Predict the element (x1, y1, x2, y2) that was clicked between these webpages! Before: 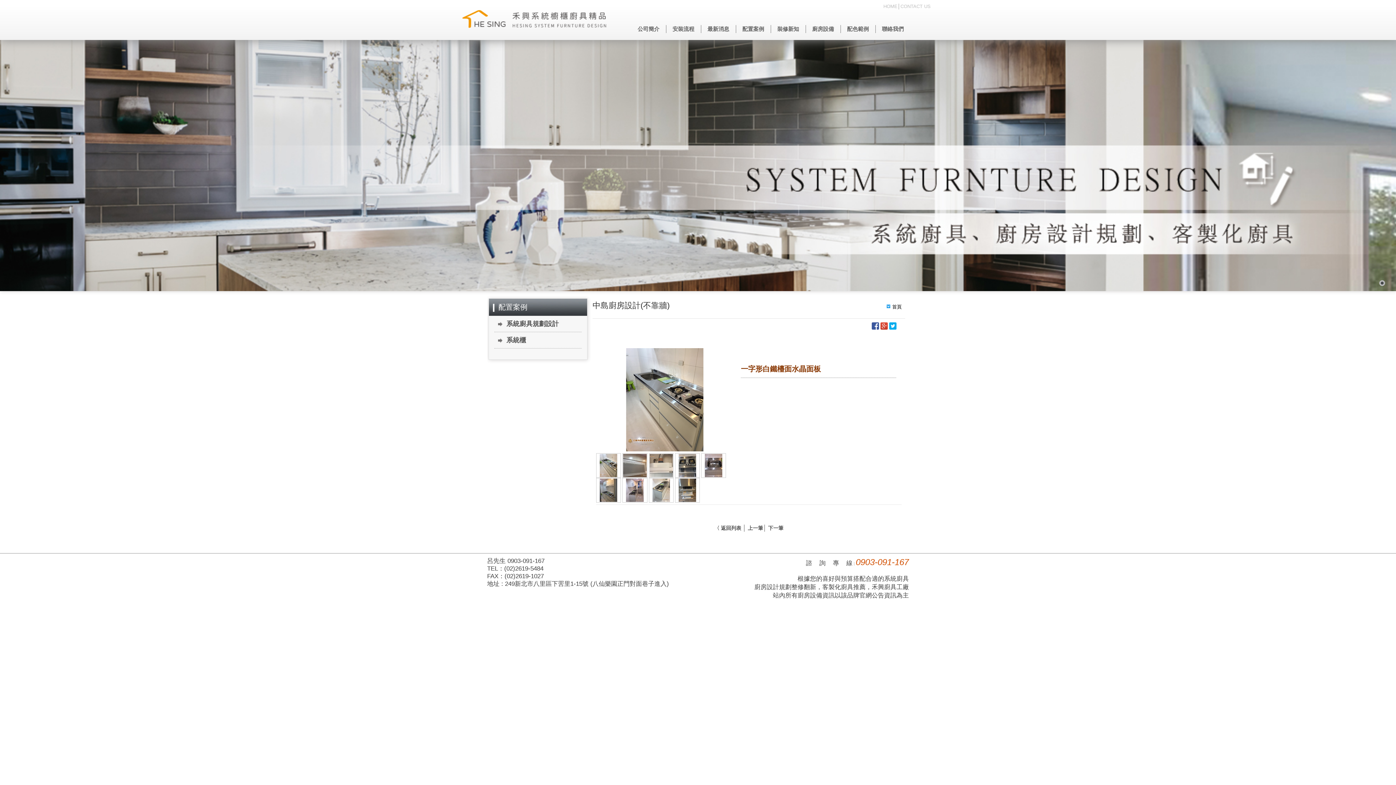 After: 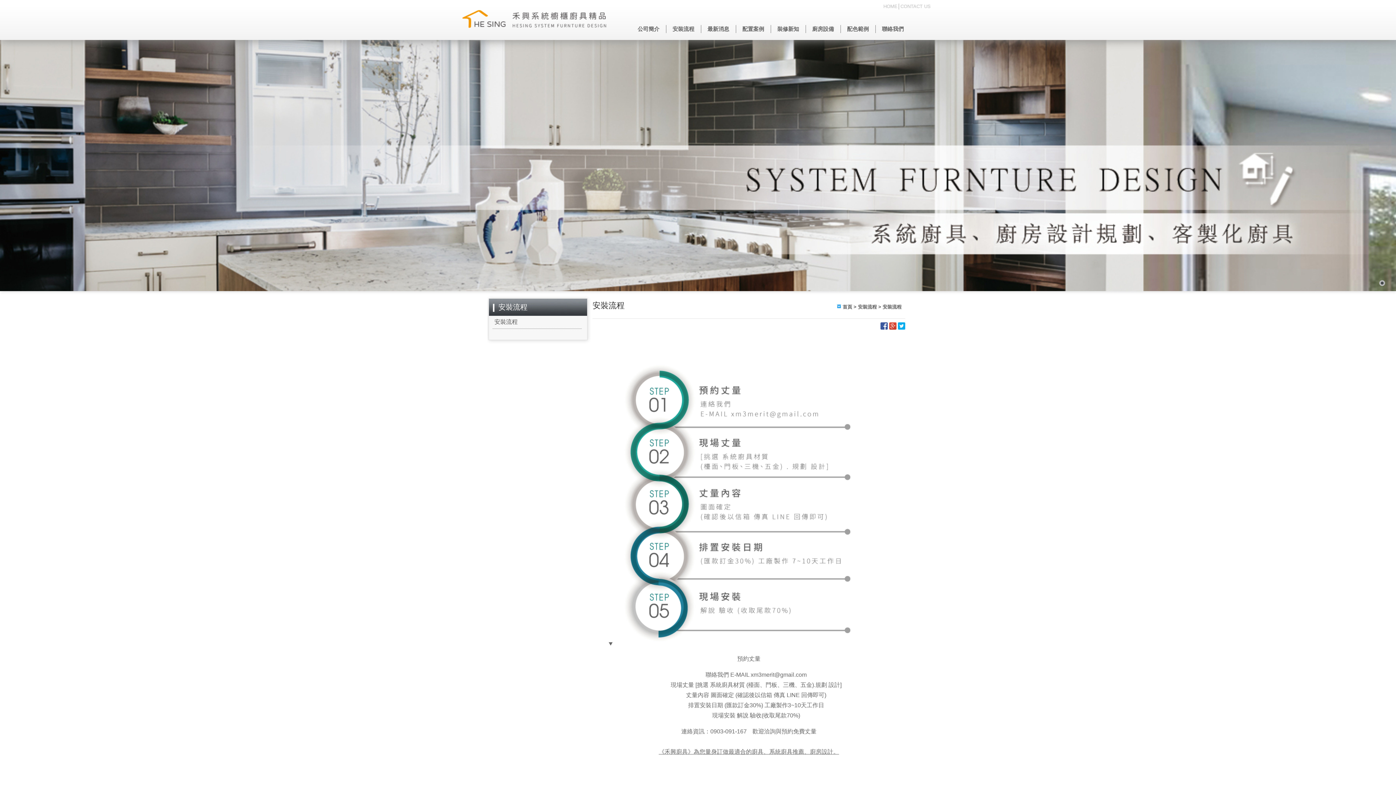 Action: bbox: (666, 25, 701, 33) label: 安裝流程